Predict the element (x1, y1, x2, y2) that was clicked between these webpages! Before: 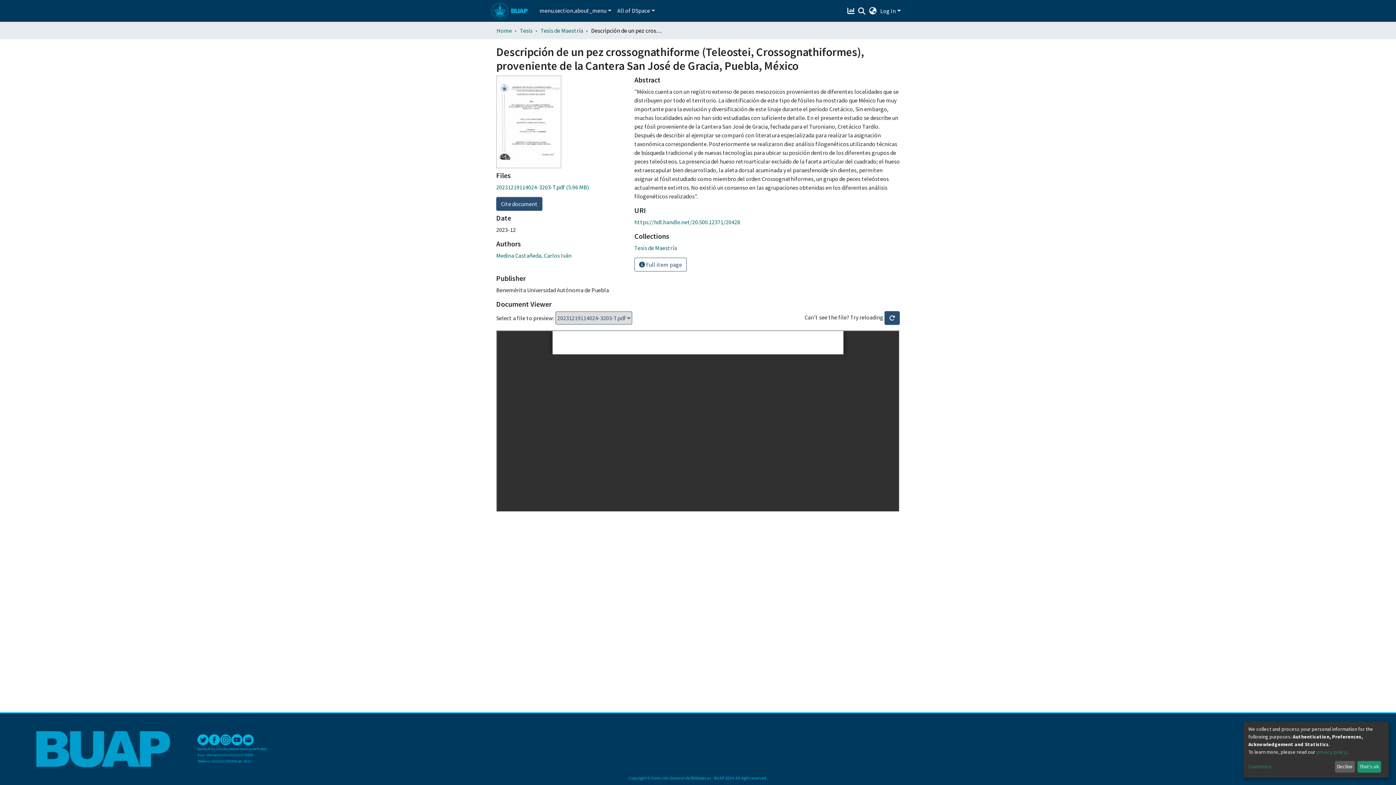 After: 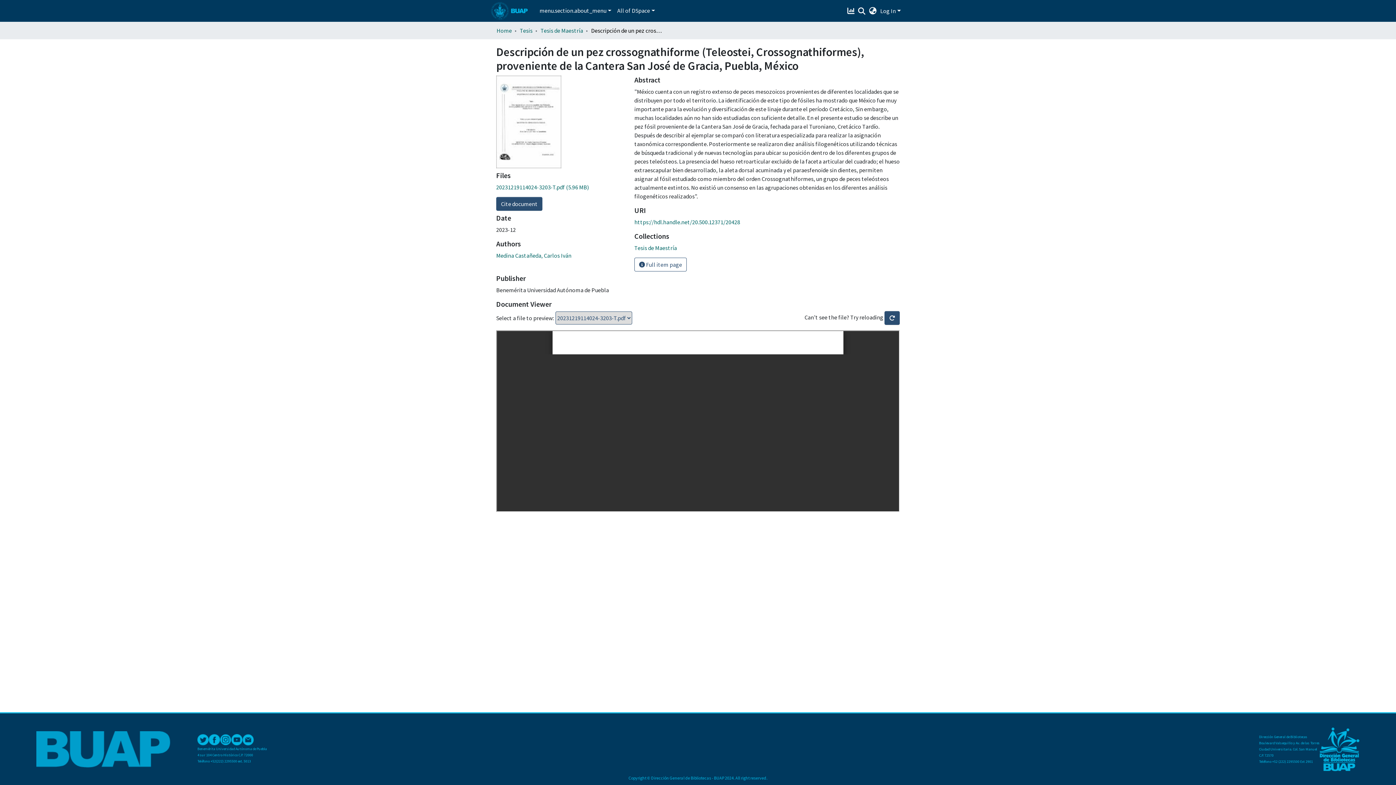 Action: label: That's ok bbox: (1357, 761, 1381, 773)